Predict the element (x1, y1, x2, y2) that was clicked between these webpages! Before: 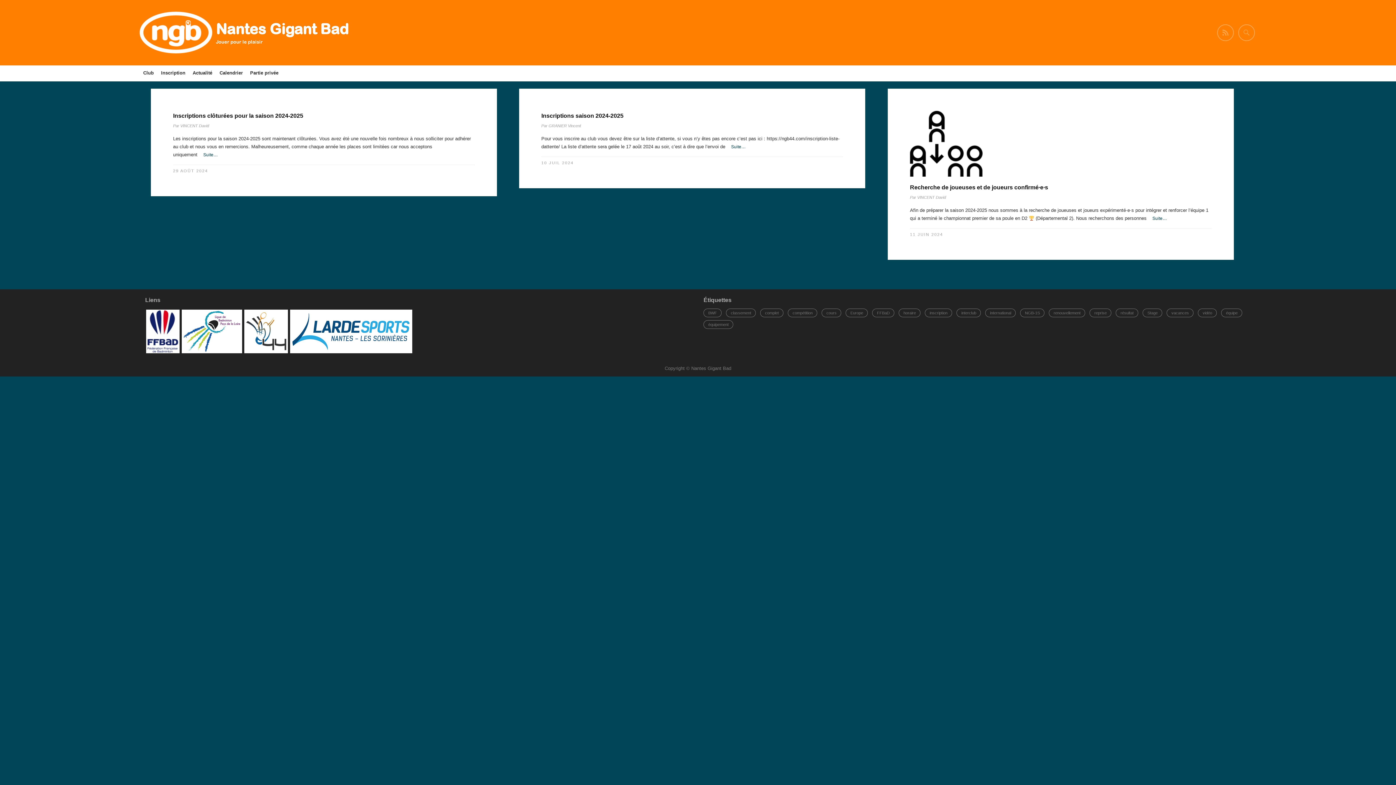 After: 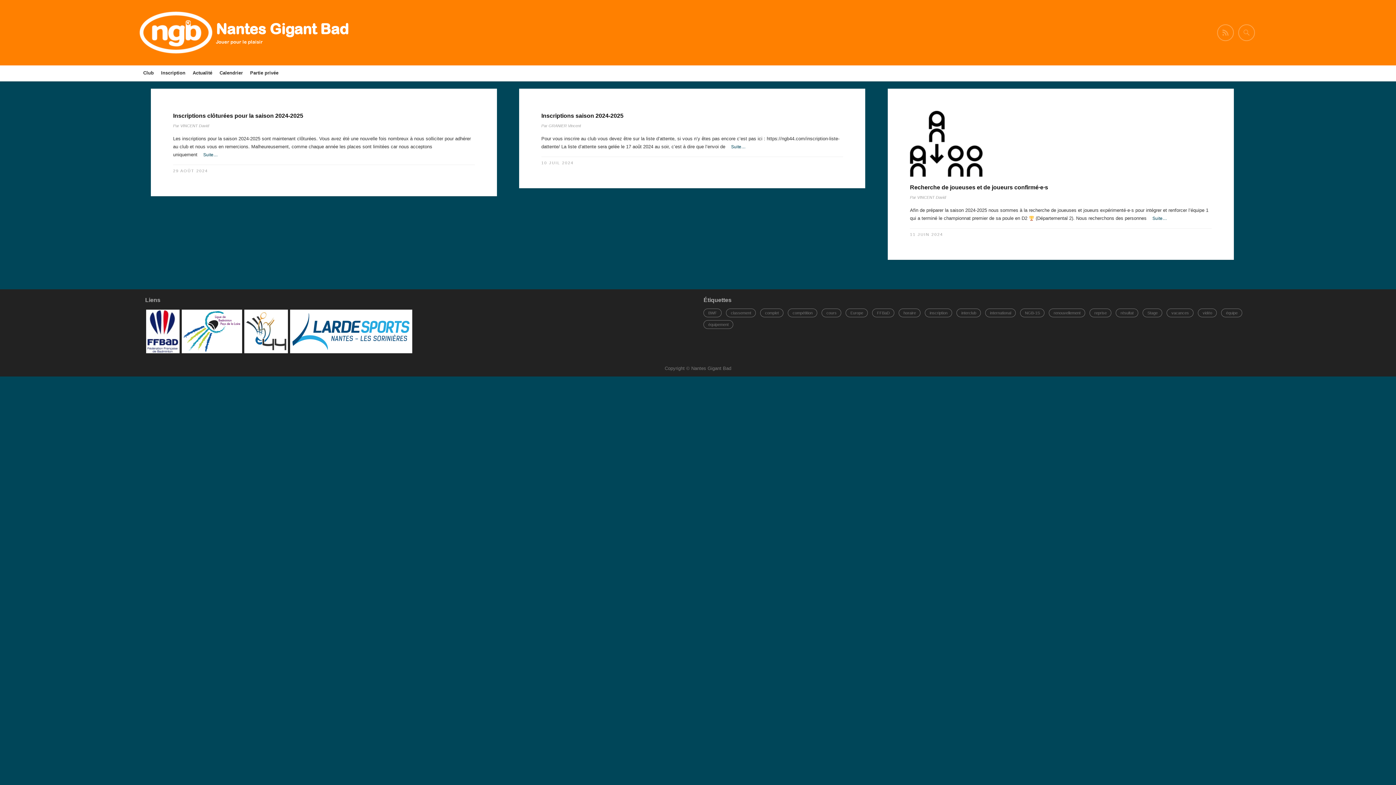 Action: label: VINCENT David bbox: (917, 195, 946, 199)